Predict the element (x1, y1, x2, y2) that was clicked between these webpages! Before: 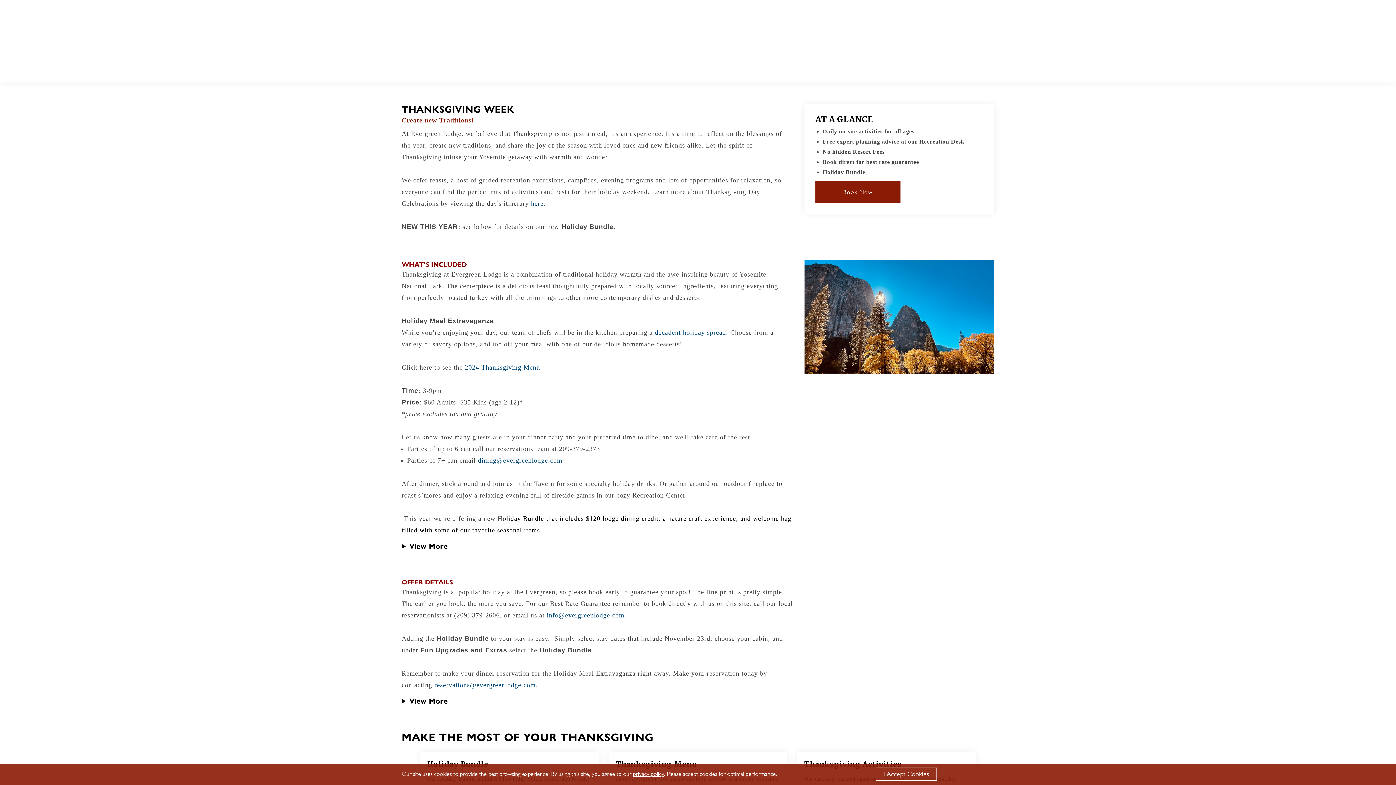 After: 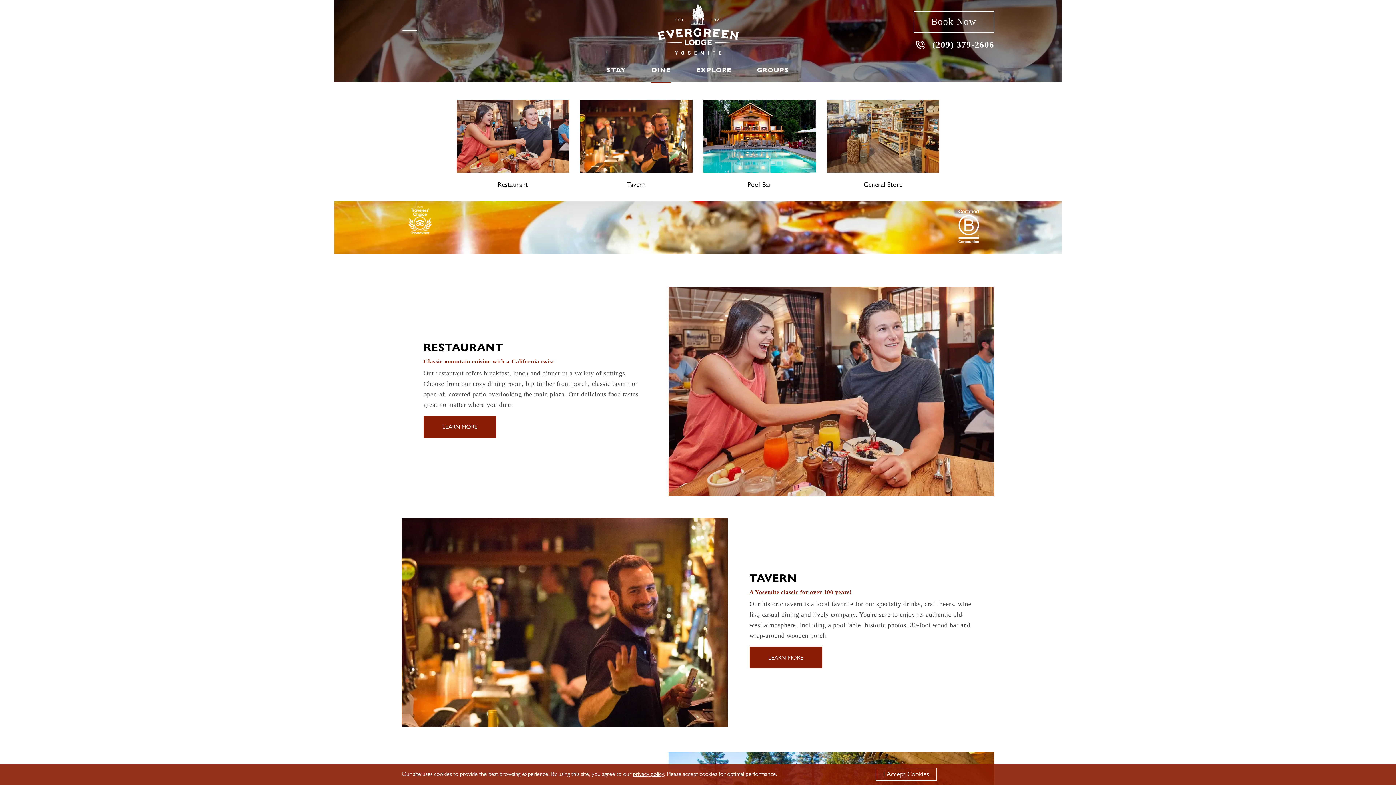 Action: bbox: (651, 57, 670, 82) label: DINE